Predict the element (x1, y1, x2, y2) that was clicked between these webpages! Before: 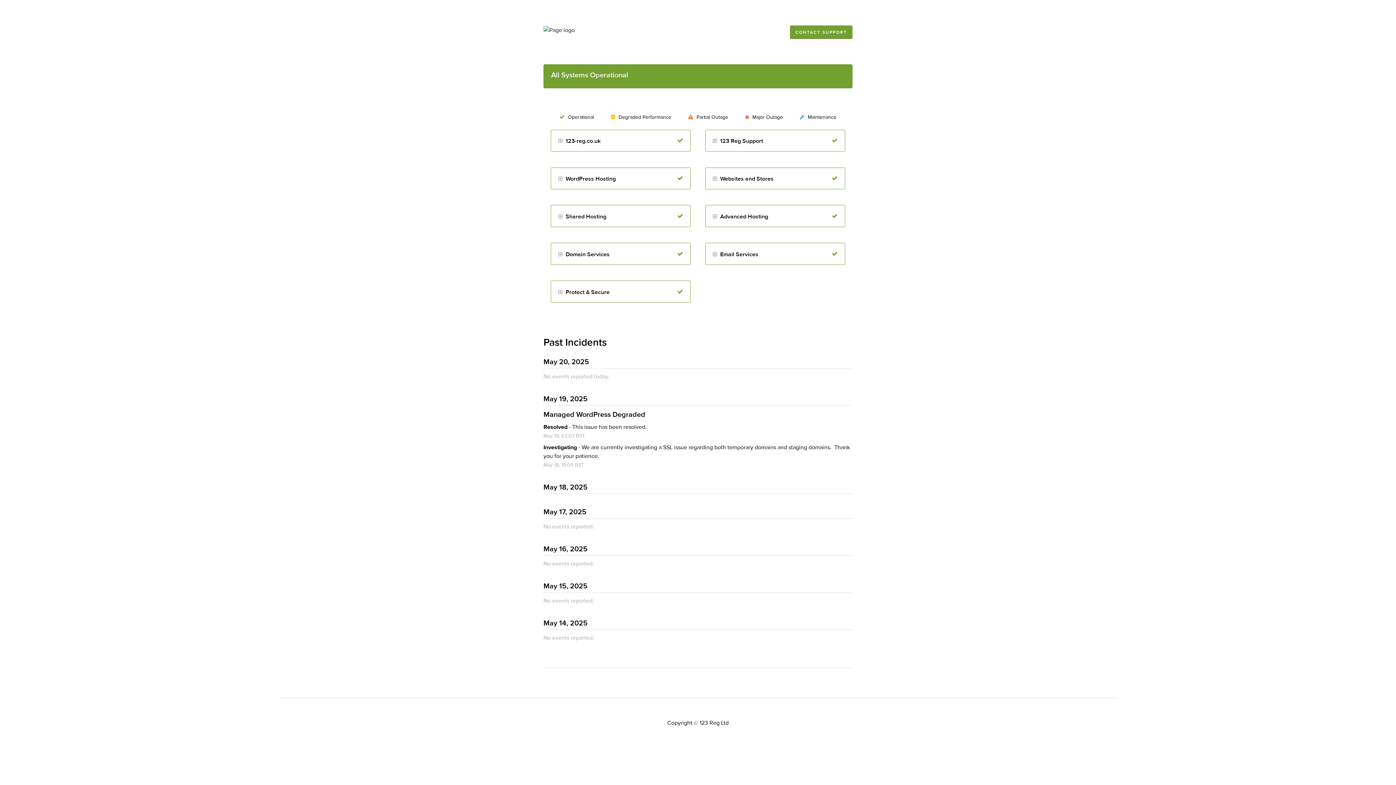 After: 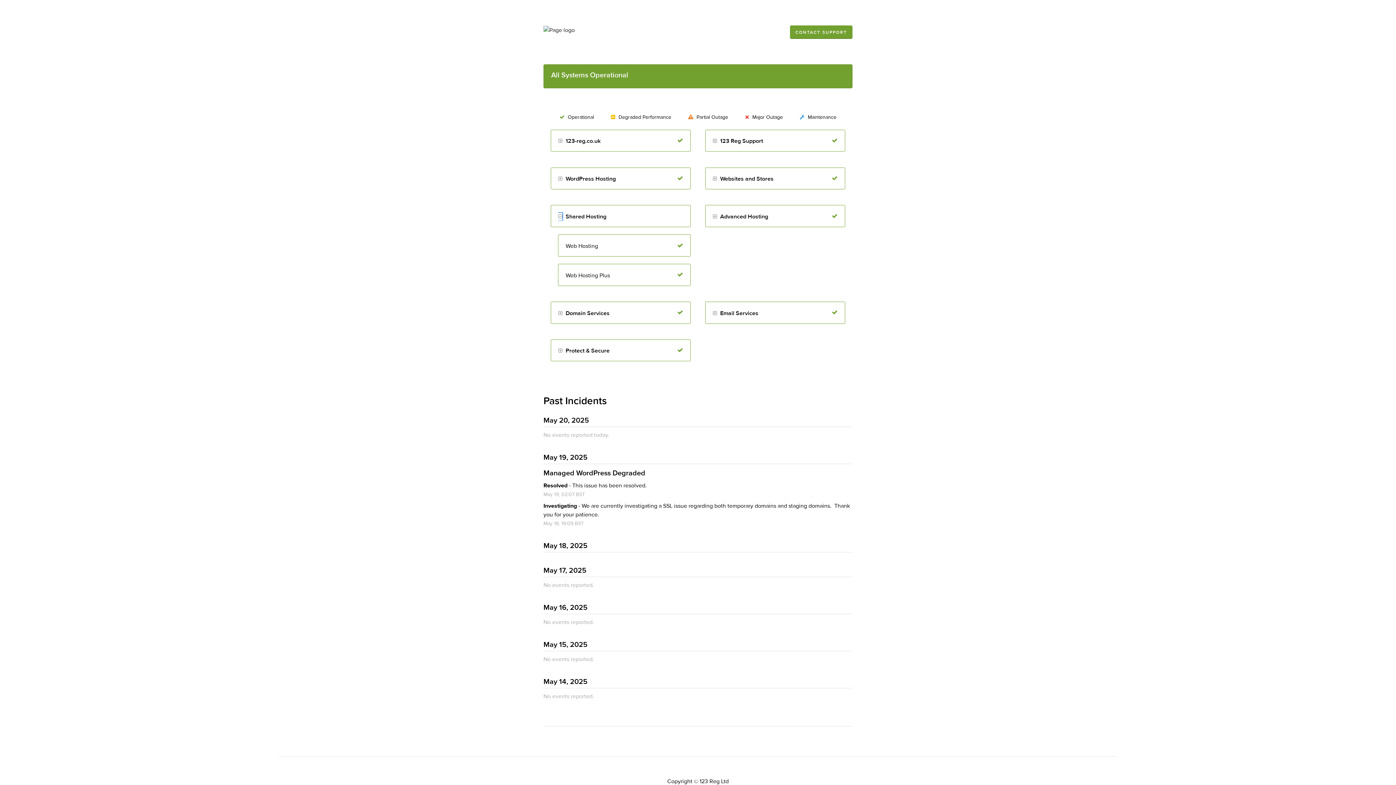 Action: bbox: (558, 213, 562, 220) label: Toggle Shared Hosting